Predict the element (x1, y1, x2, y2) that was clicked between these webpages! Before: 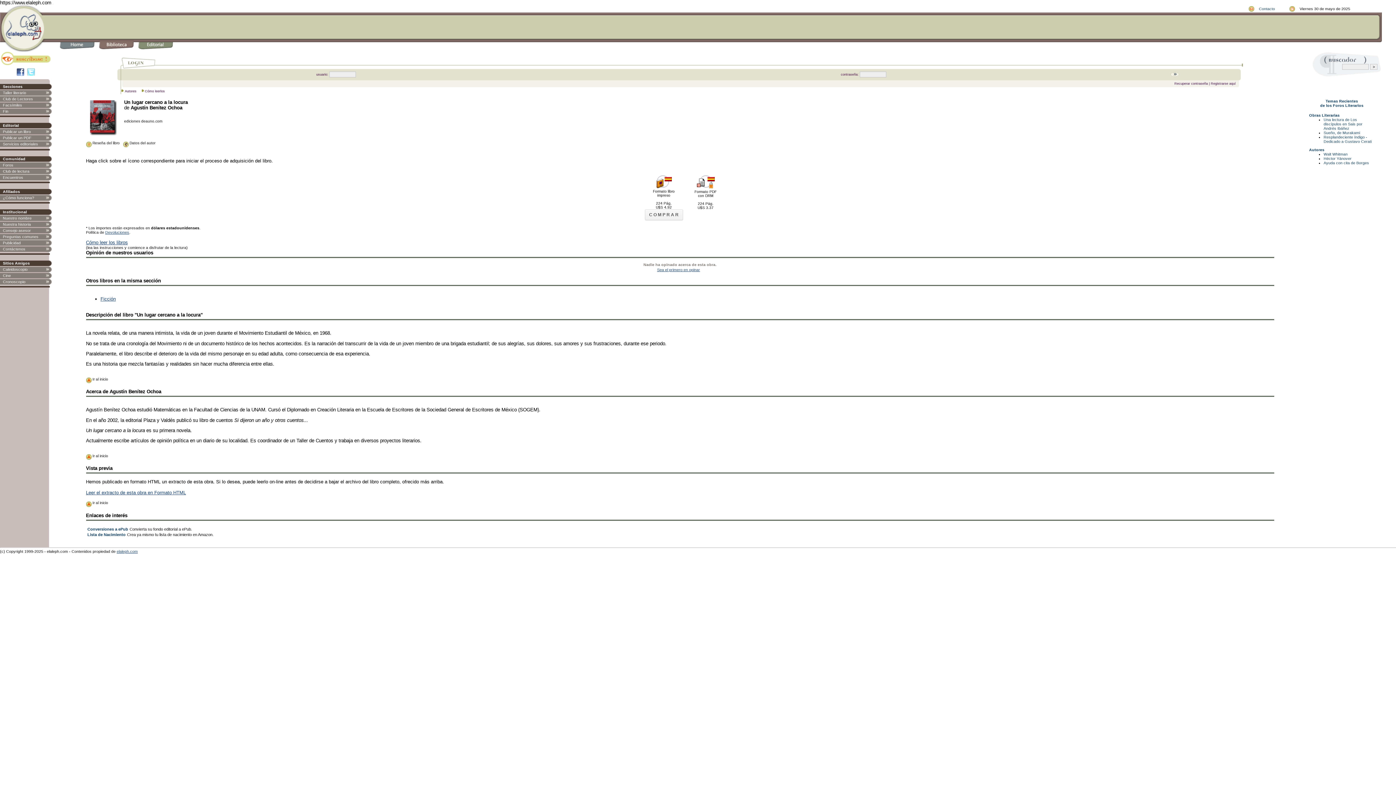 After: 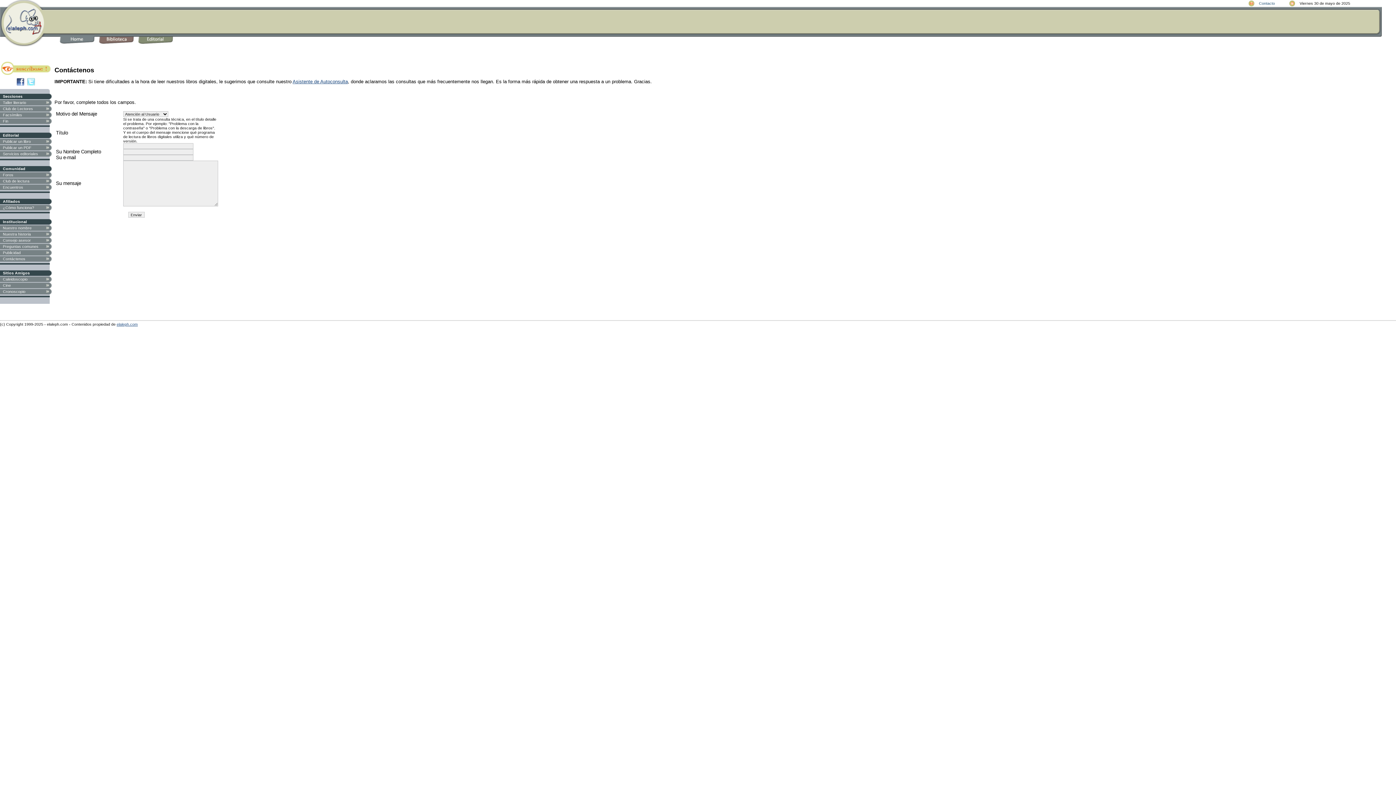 Action: bbox: (1259, 6, 1275, 10) label: Contacto